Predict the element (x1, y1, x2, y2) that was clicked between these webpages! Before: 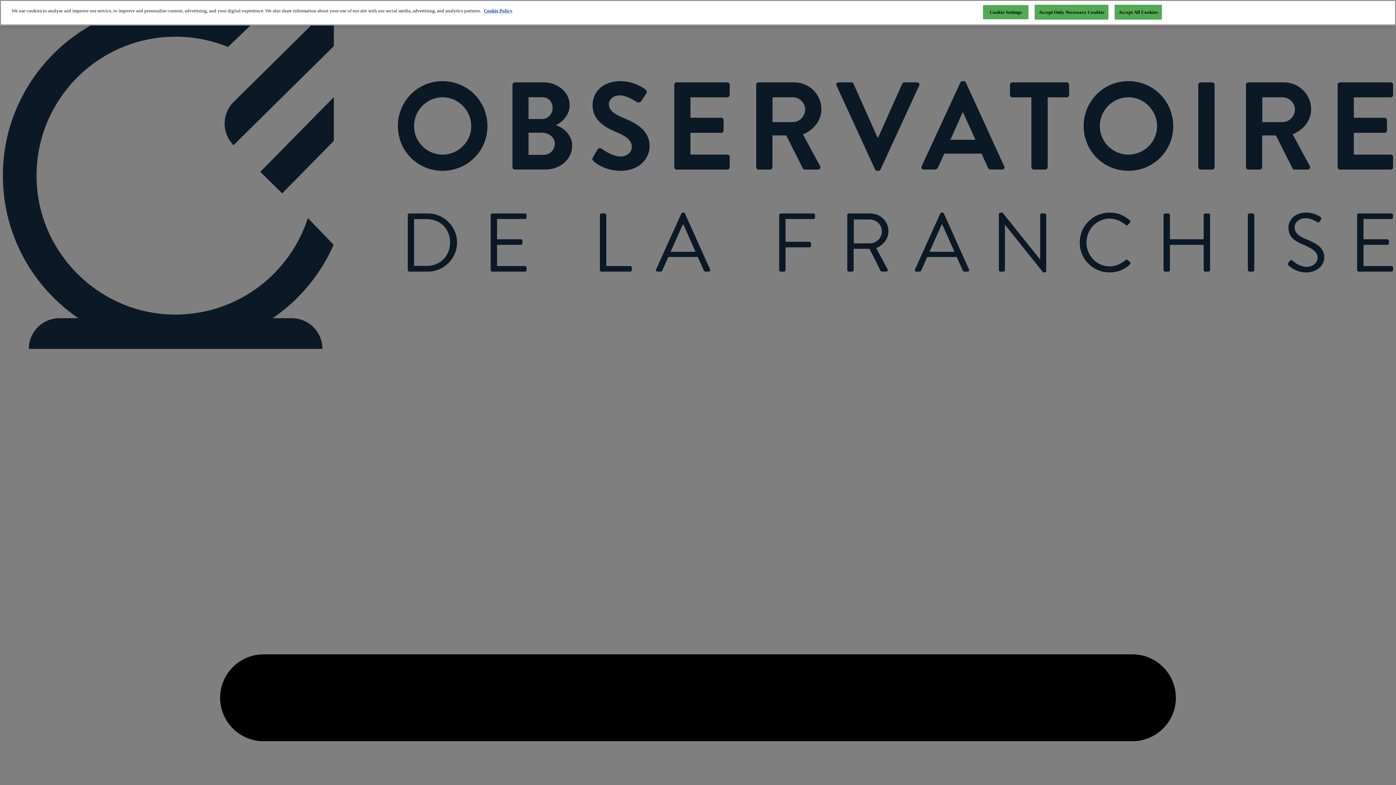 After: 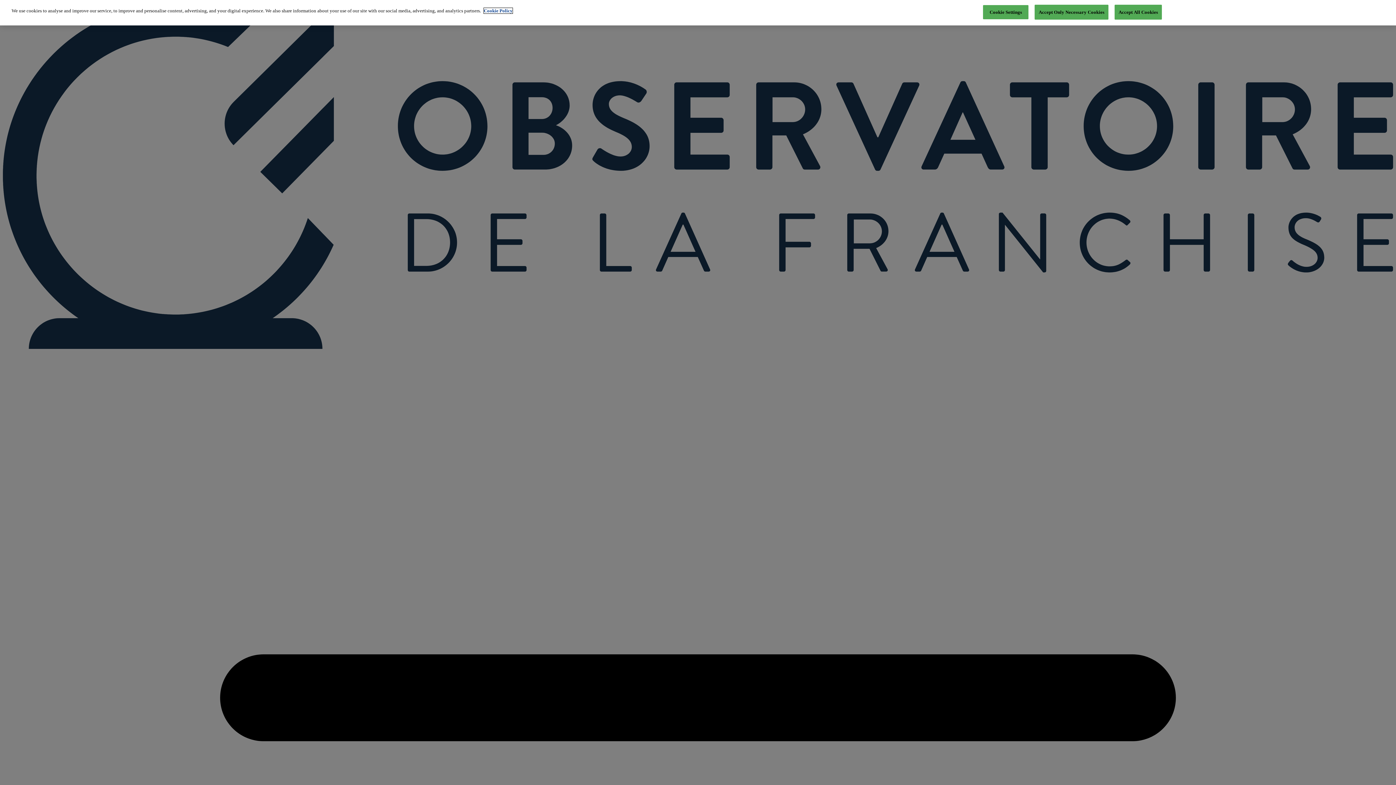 Action: bbox: (484, 8, 512, 13) label: More information about your privacy, opens in a new tab